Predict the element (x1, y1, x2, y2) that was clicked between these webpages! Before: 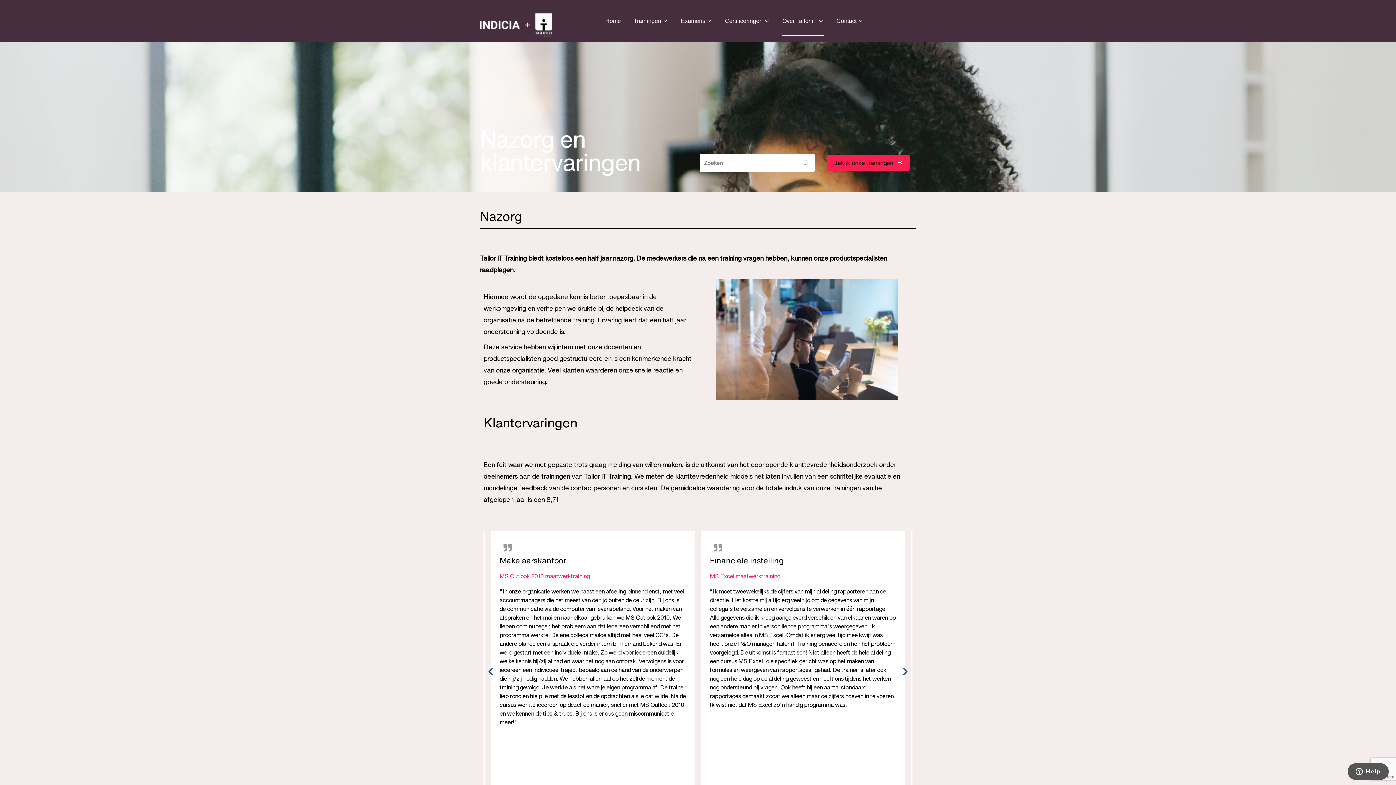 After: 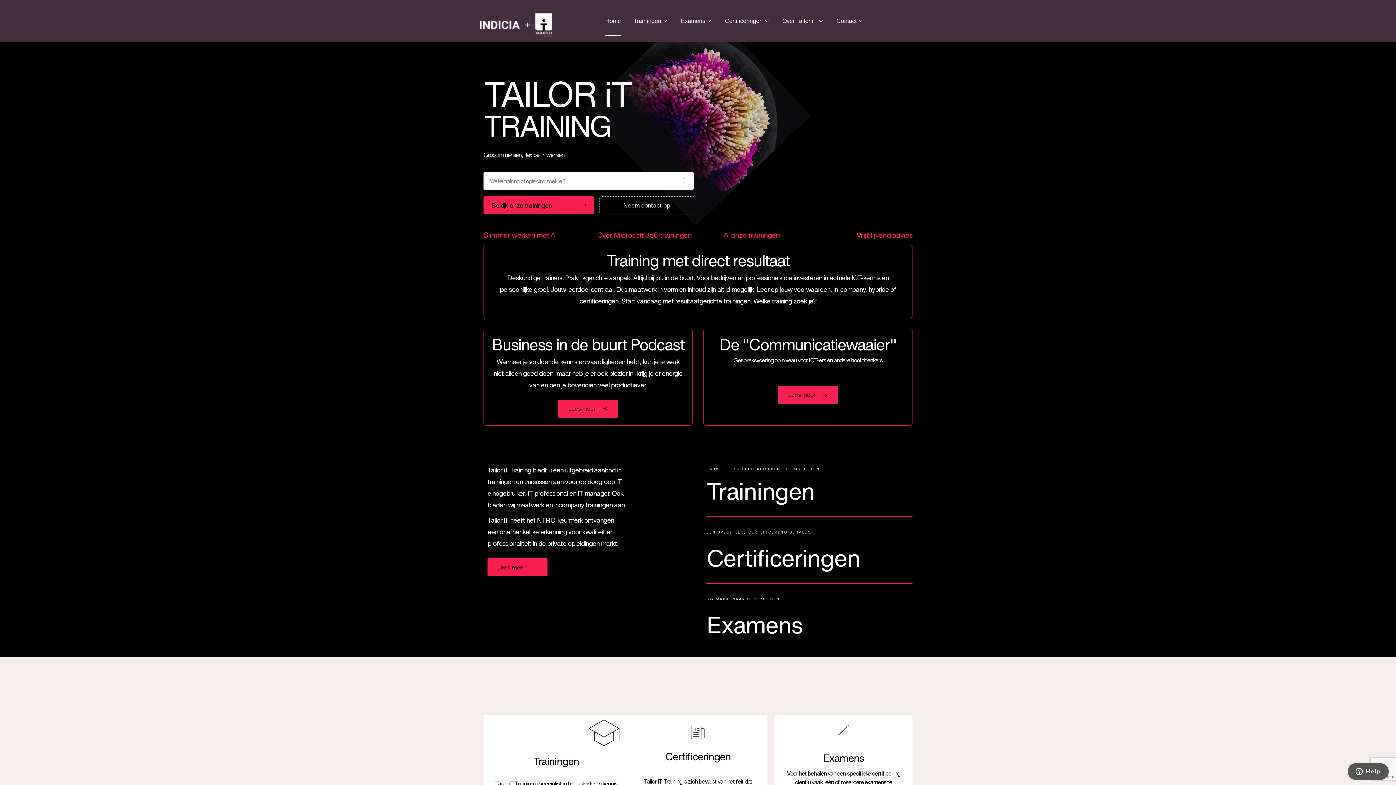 Action: bbox: (605, 6, 621, 35) label: Home